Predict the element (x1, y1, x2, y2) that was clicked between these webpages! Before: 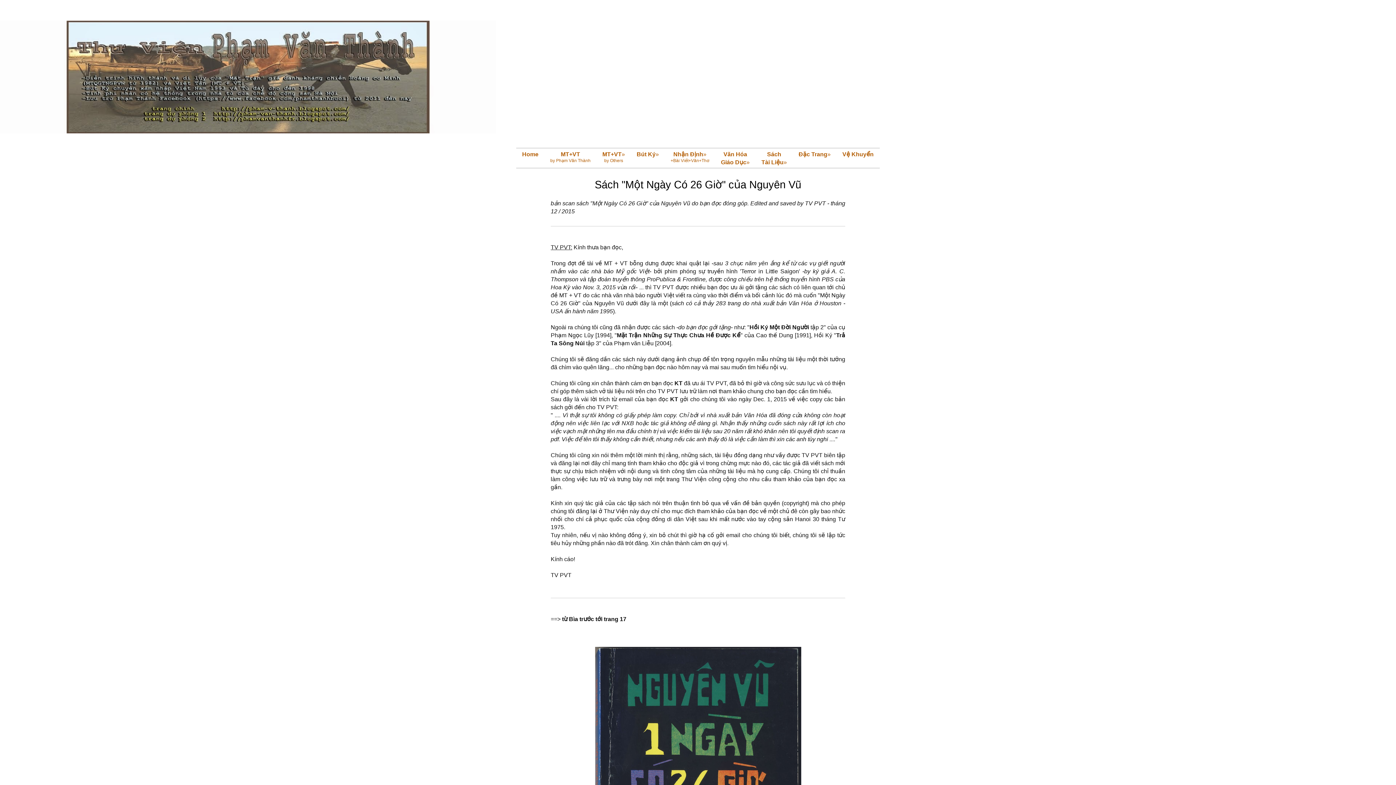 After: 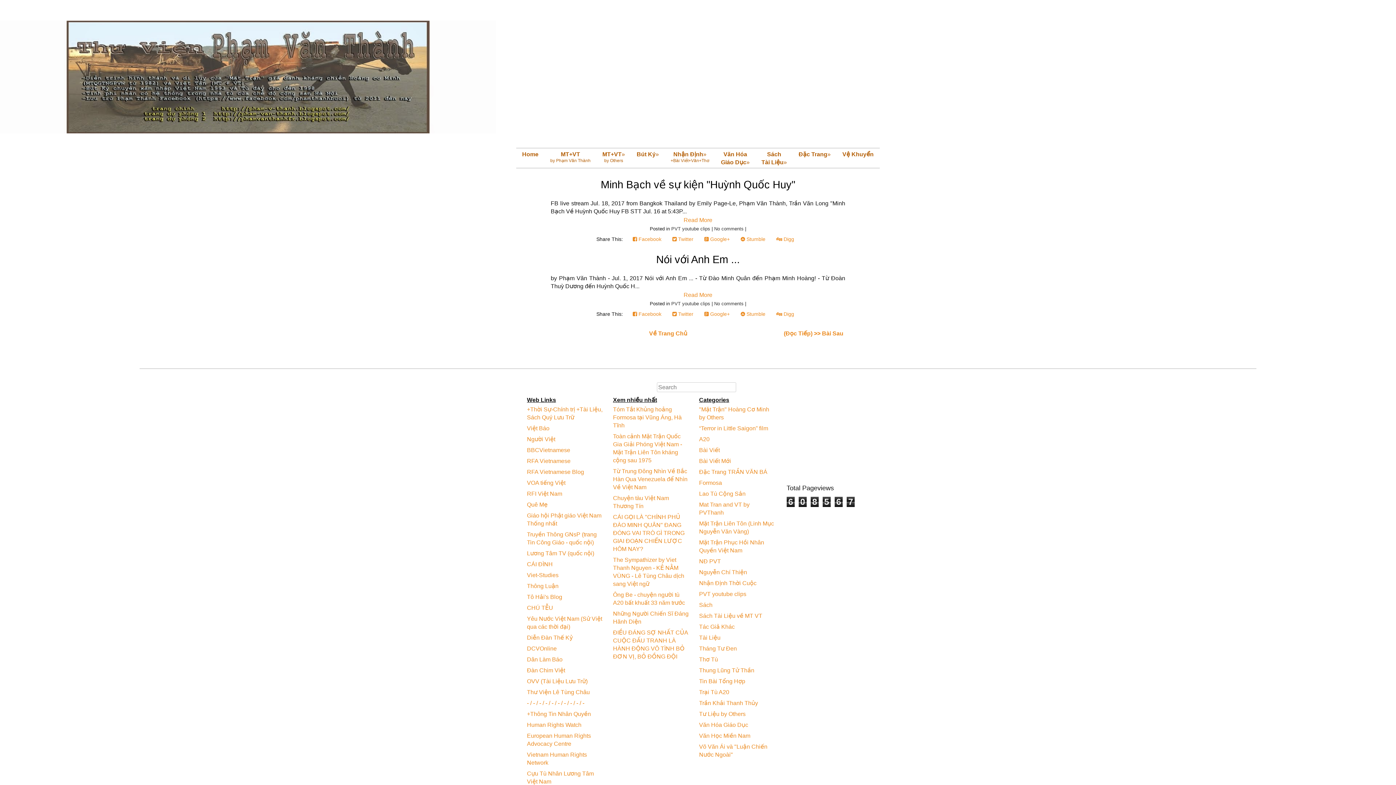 Action: bbox: (0, 20, 1396, 133)